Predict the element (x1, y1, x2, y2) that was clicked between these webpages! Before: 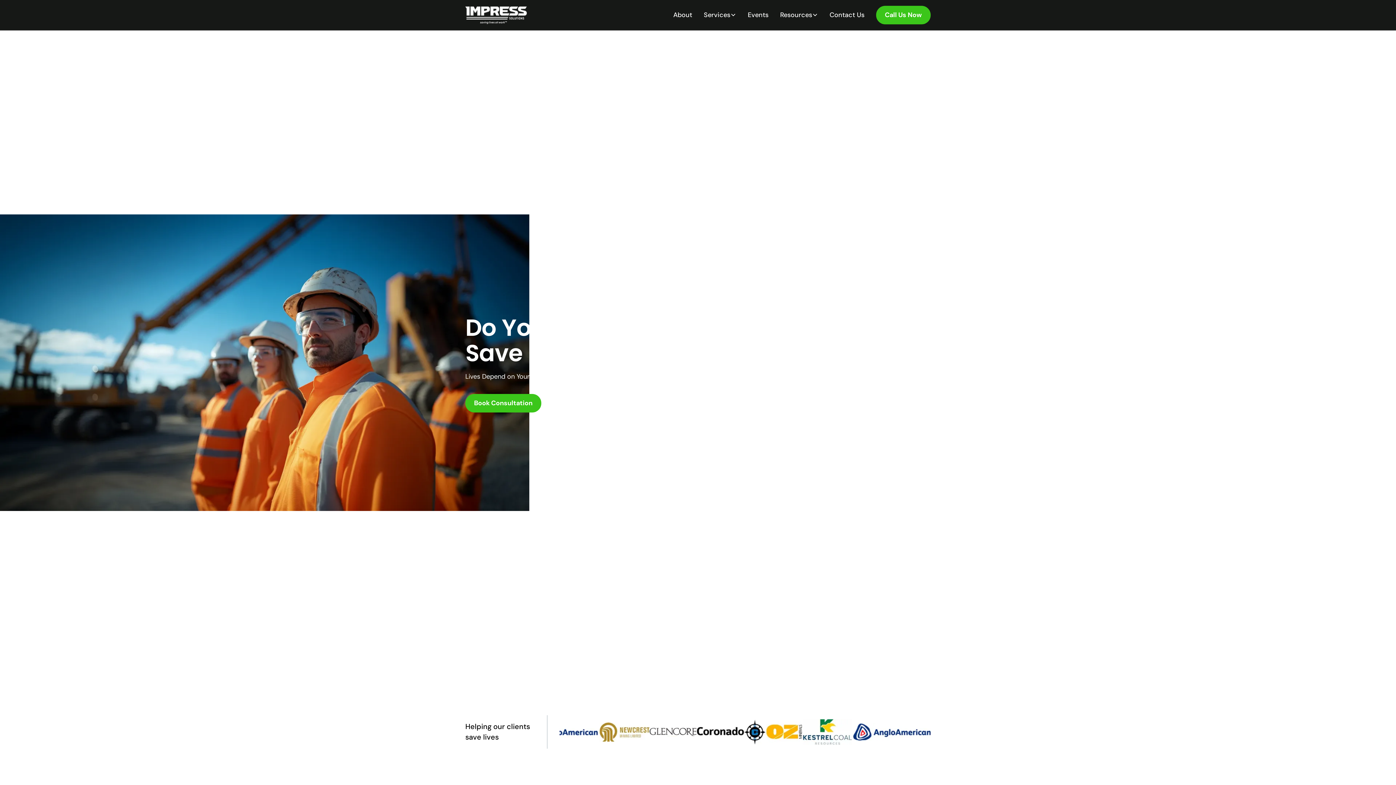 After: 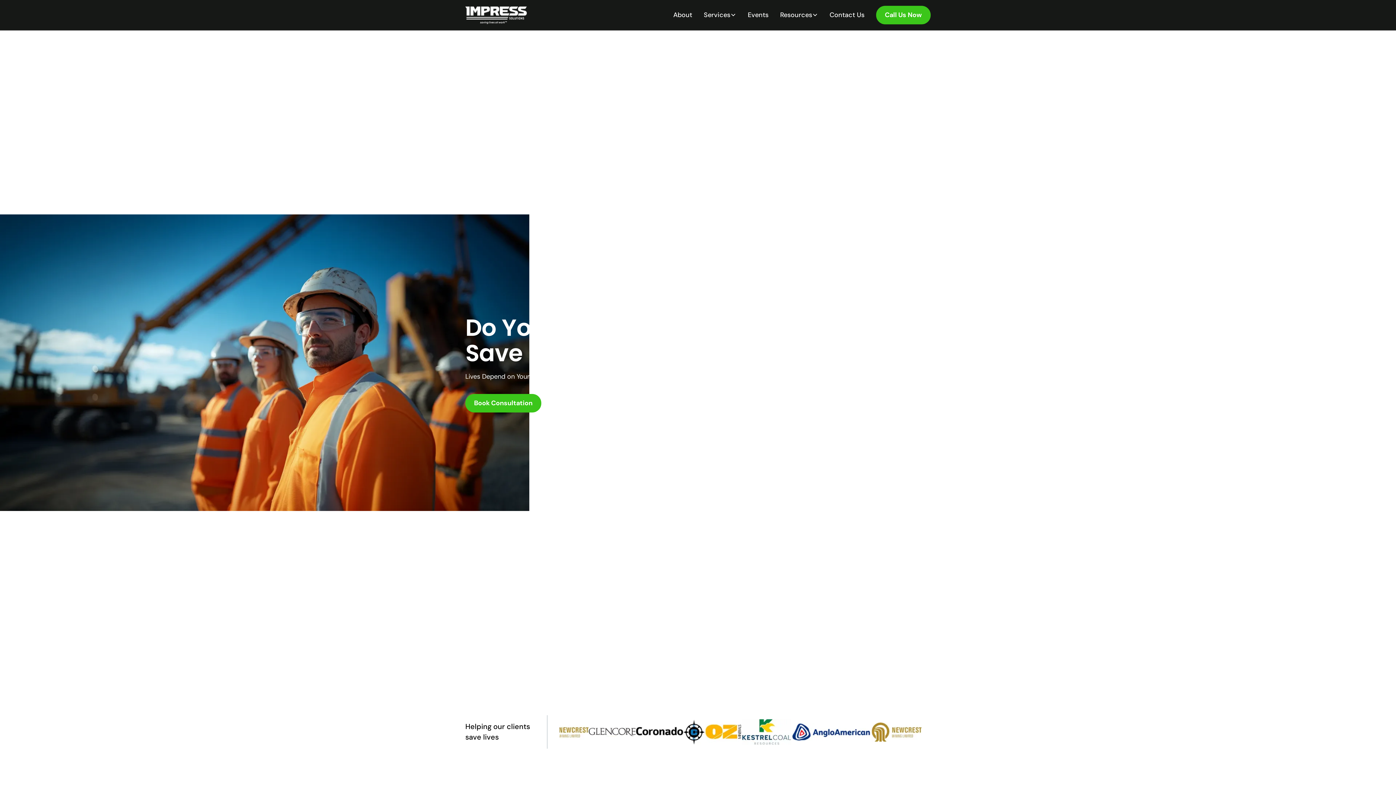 Action: bbox: (774, 7, 824, 22) label: Resources